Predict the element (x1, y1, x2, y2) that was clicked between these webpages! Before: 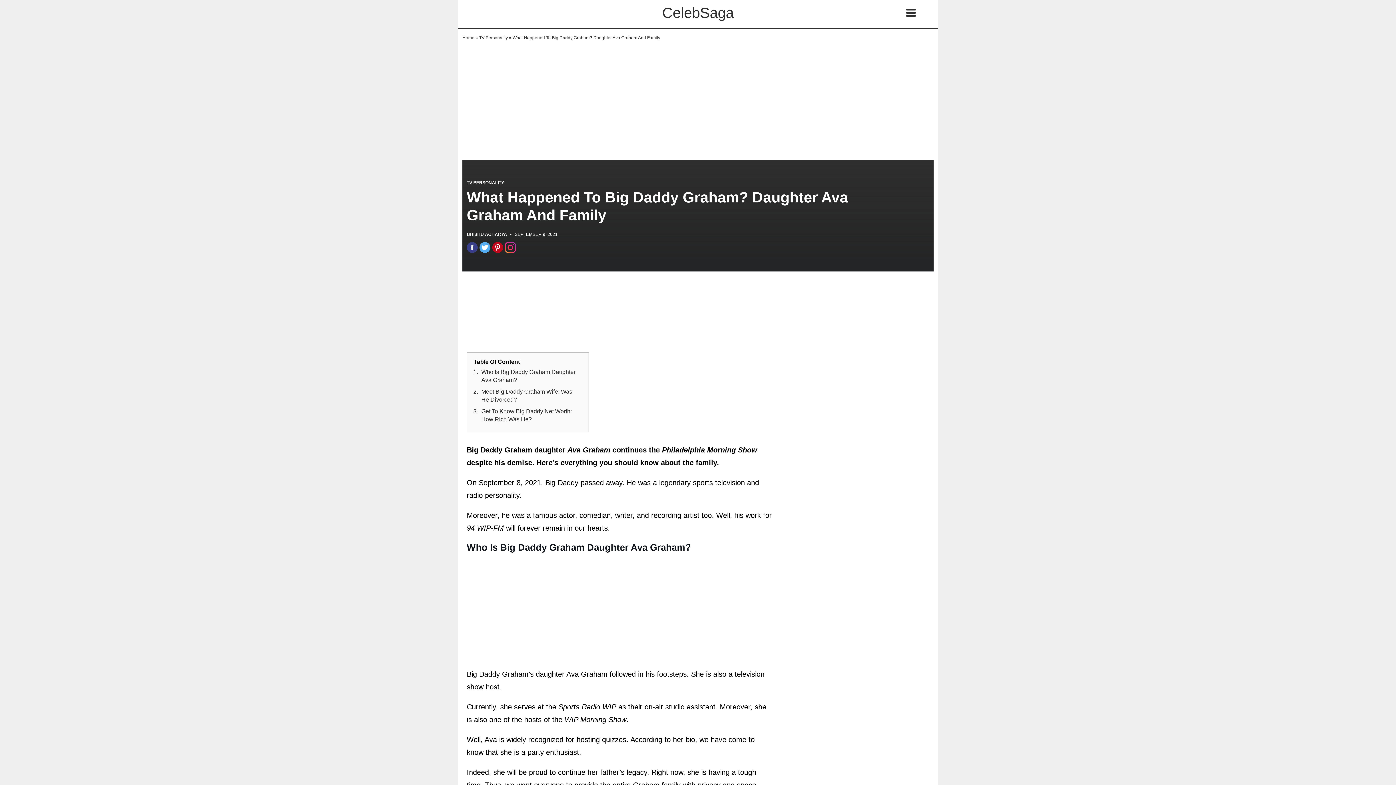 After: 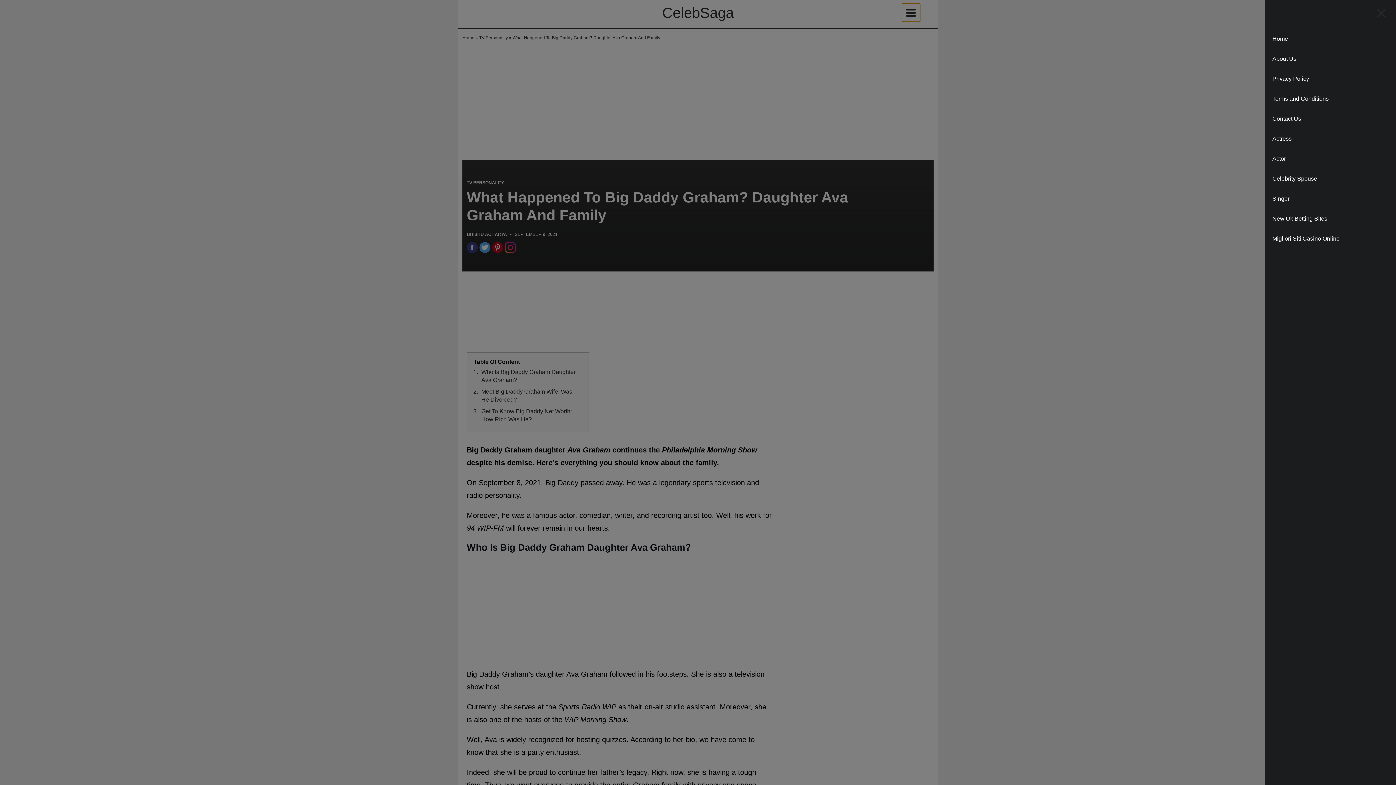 Action: bbox: (902, 3, 920, 21)